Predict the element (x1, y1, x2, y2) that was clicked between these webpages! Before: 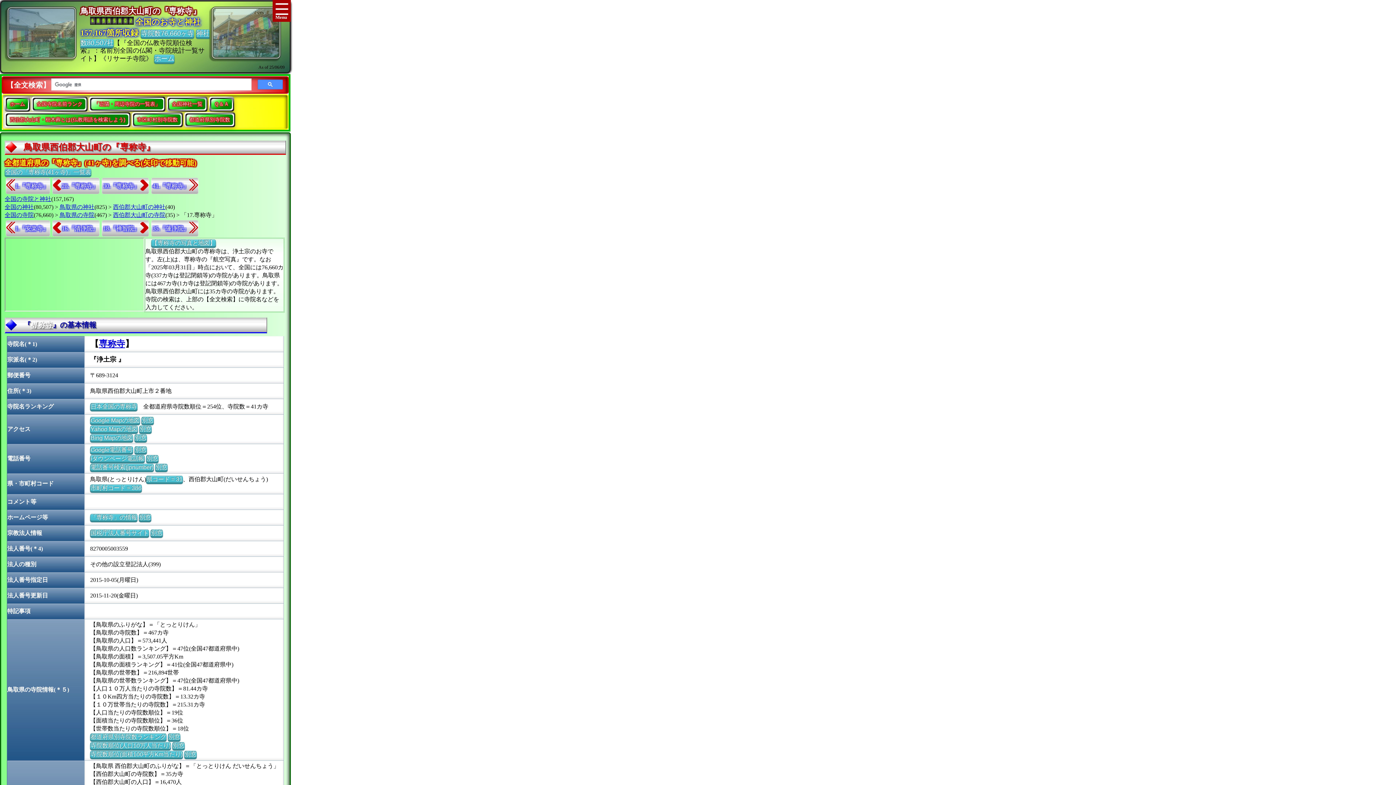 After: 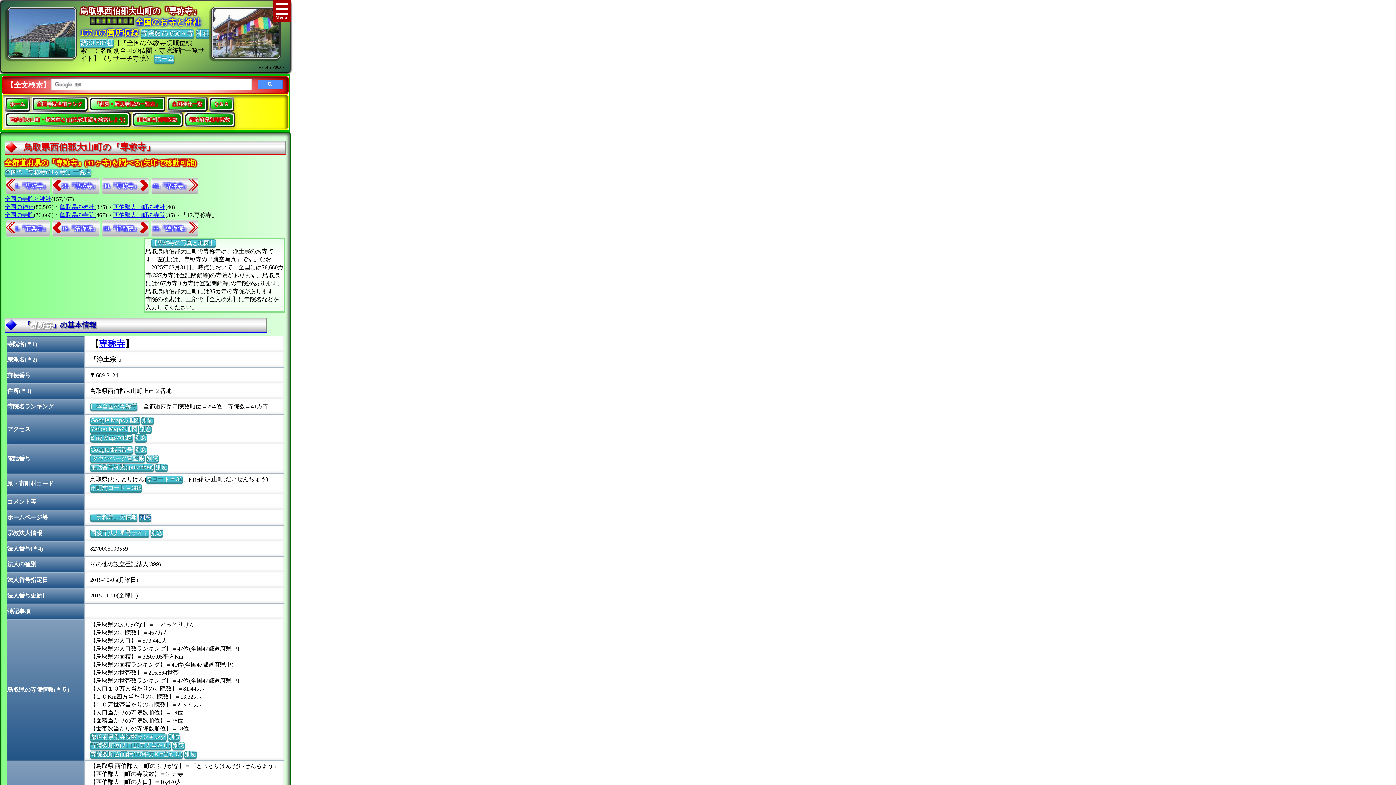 Action: label: 別窓 bbox: (138, 514, 151, 521)